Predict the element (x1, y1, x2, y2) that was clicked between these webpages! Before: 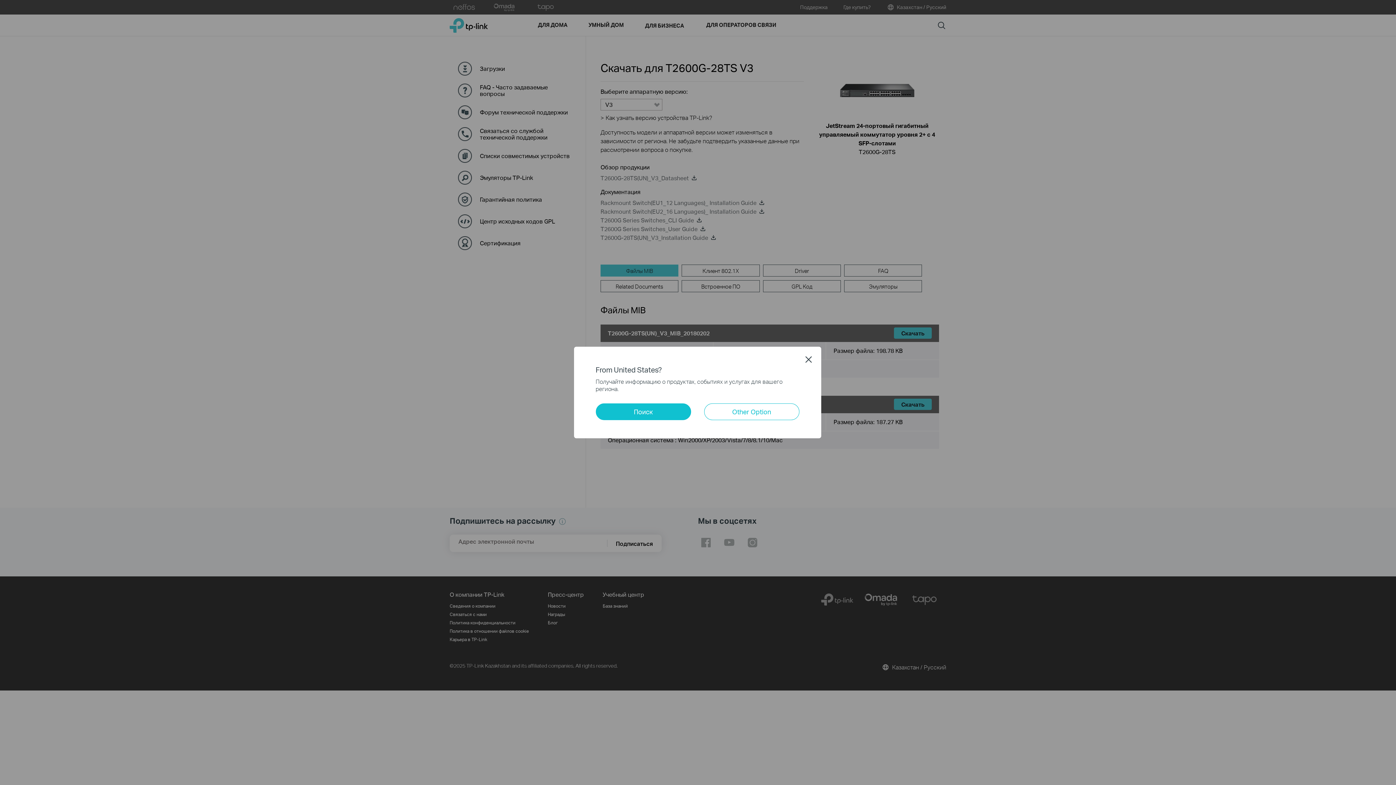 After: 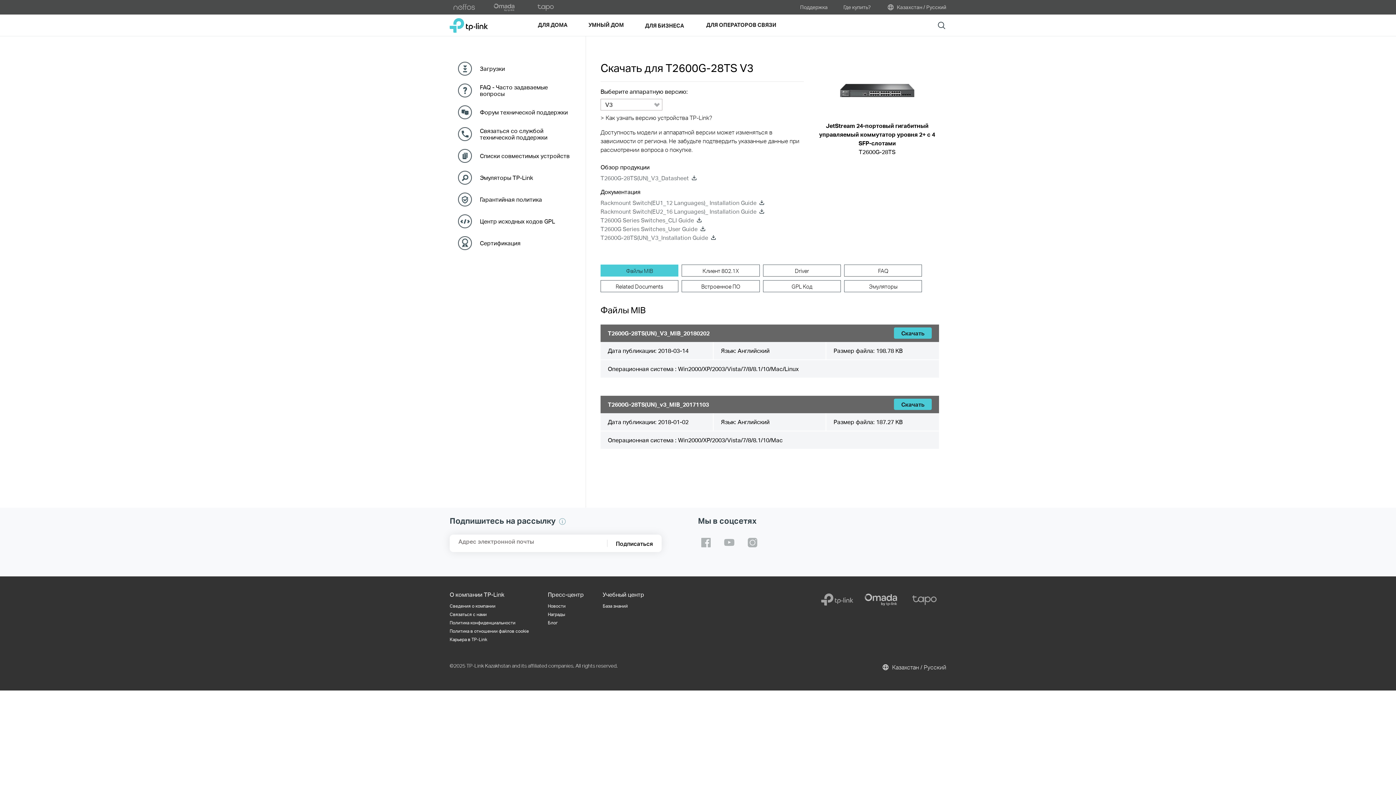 Action: bbox: (805, 356, 812, 363) label: Close